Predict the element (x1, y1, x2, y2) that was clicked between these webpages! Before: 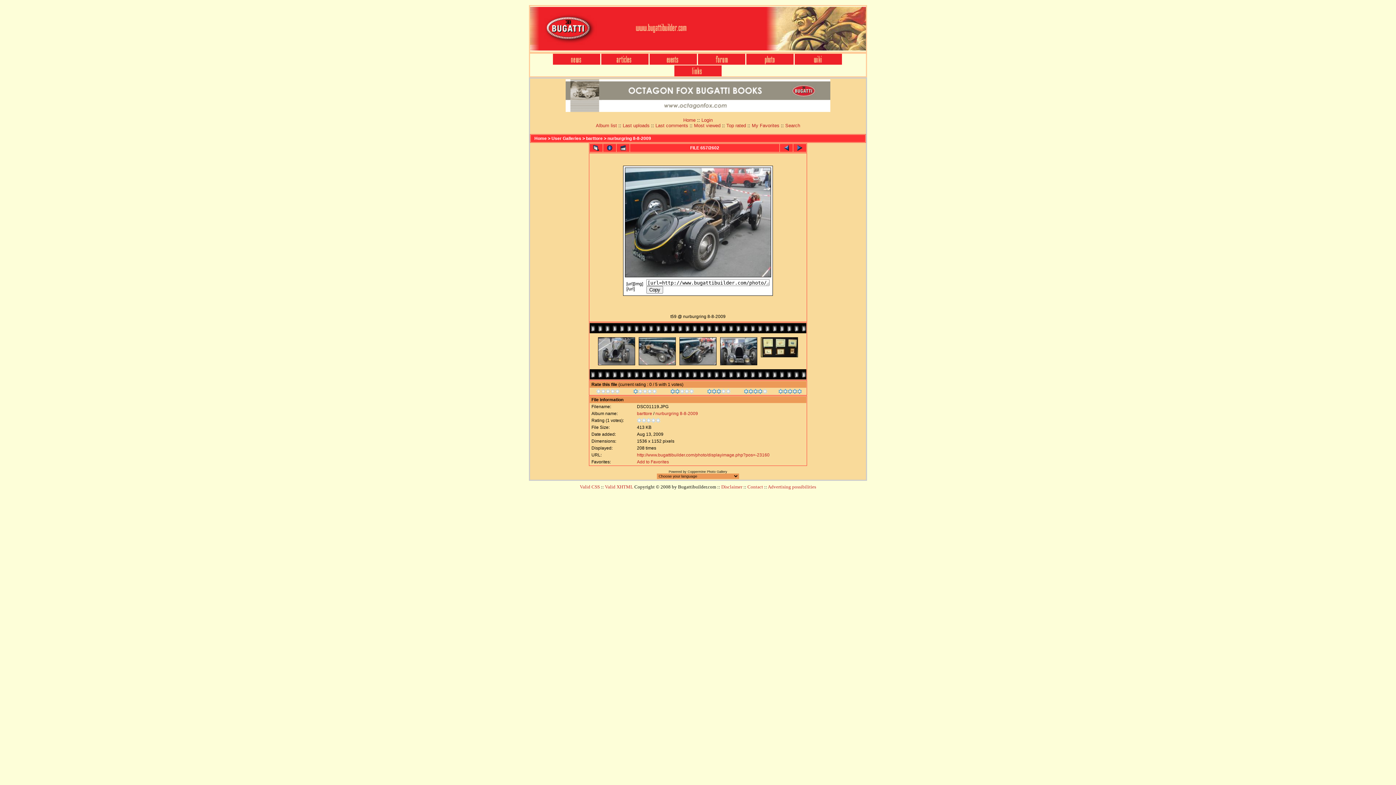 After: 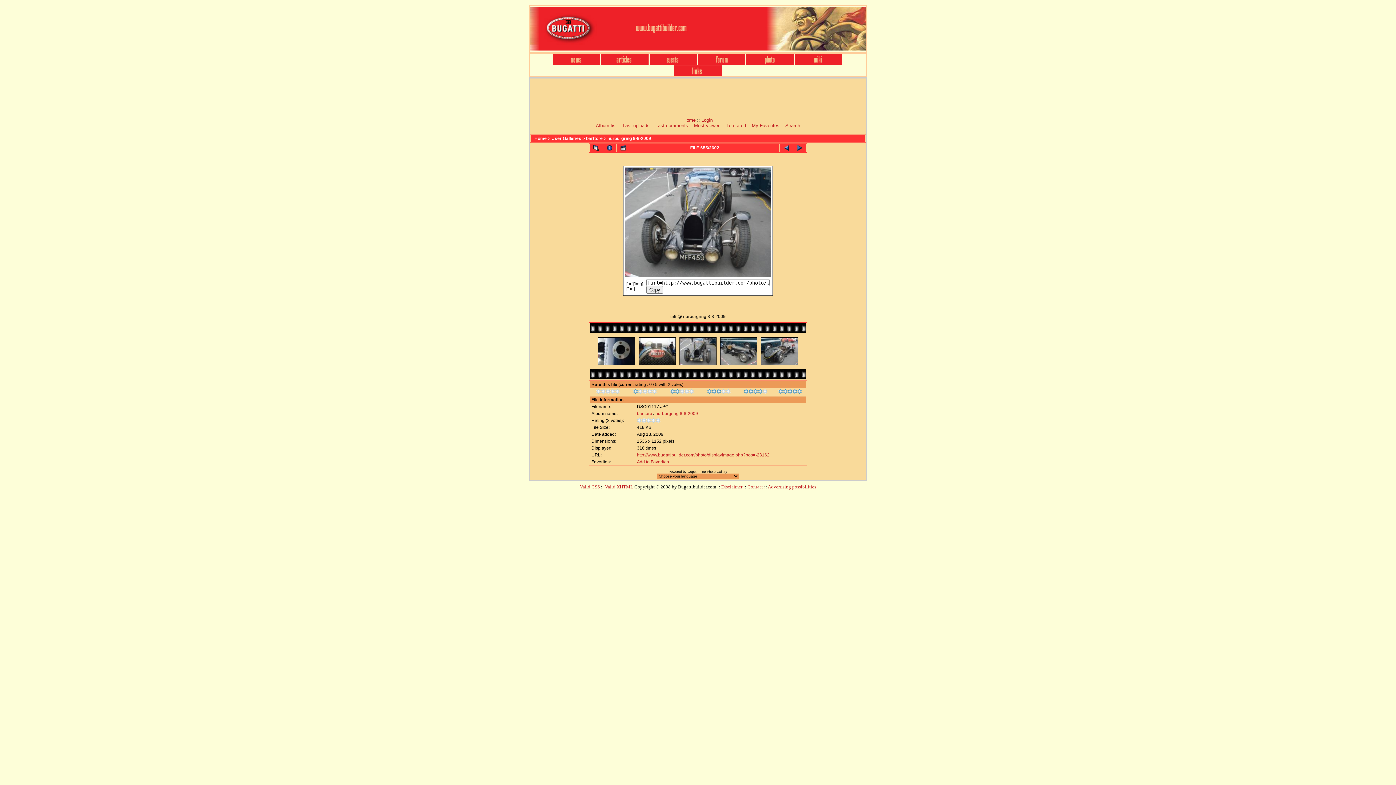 Action: bbox: (597, 362, 636, 367)